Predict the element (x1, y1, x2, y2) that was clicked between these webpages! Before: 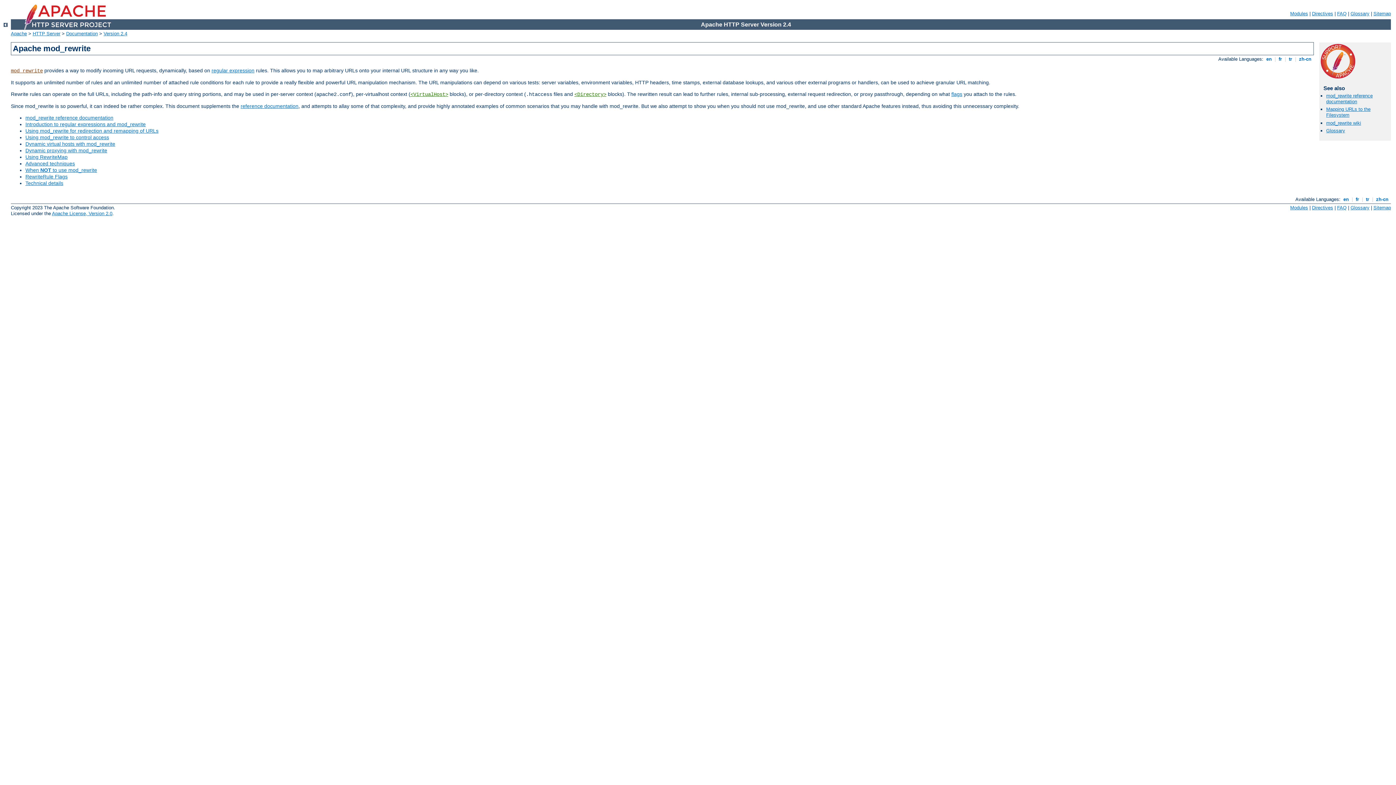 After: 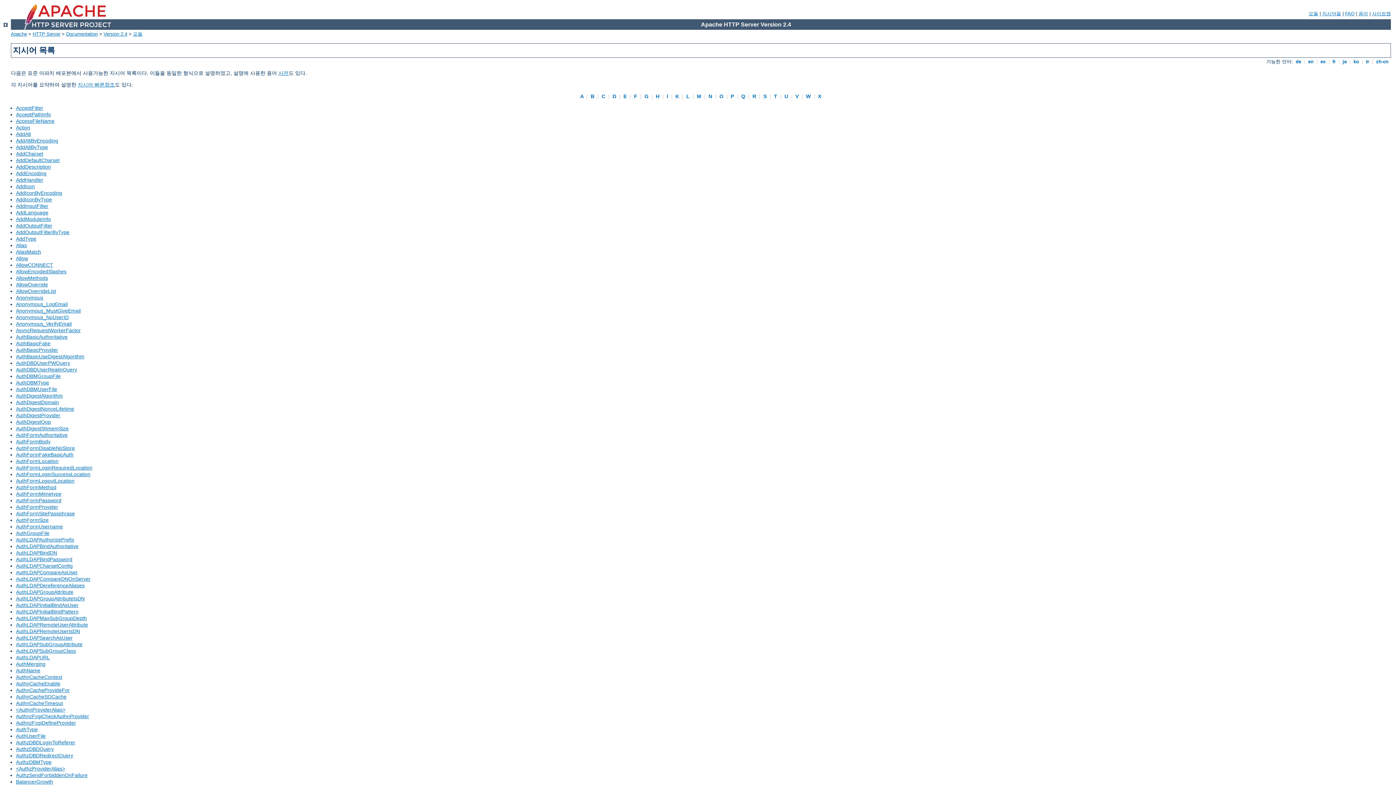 Action: bbox: (1312, 204, 1333, 210) label: Directives